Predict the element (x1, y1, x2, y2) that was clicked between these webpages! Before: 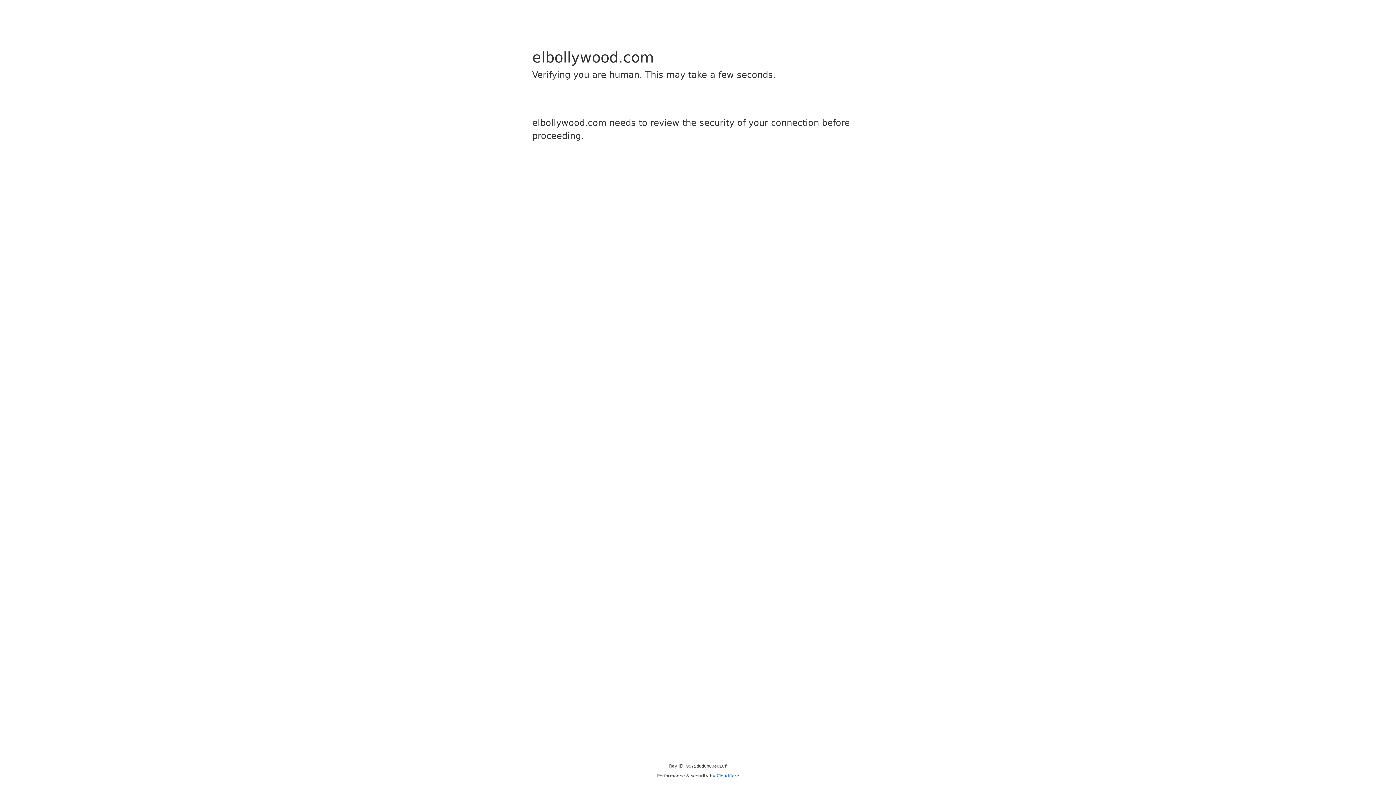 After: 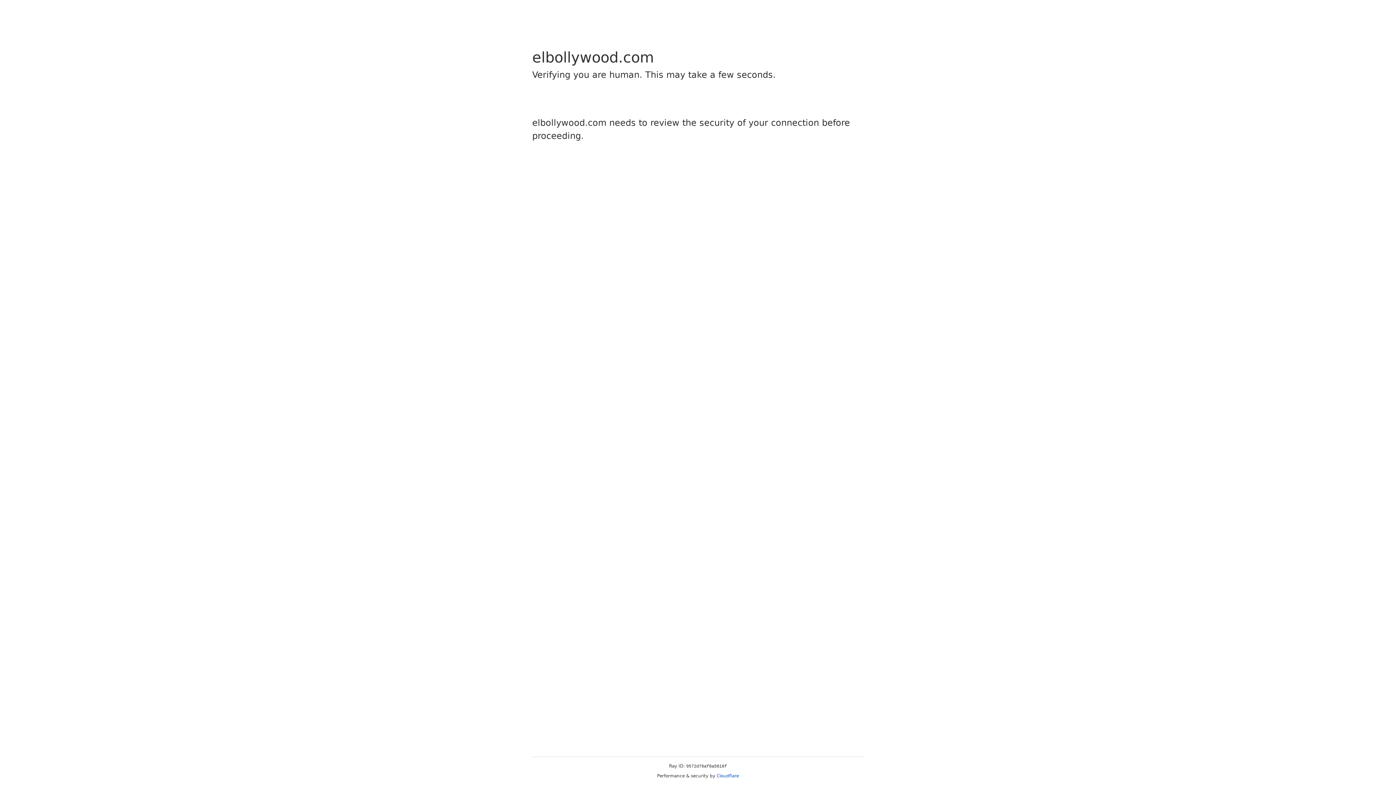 Action: bbox: (716, 773, 739, 778) label: Cloudflare